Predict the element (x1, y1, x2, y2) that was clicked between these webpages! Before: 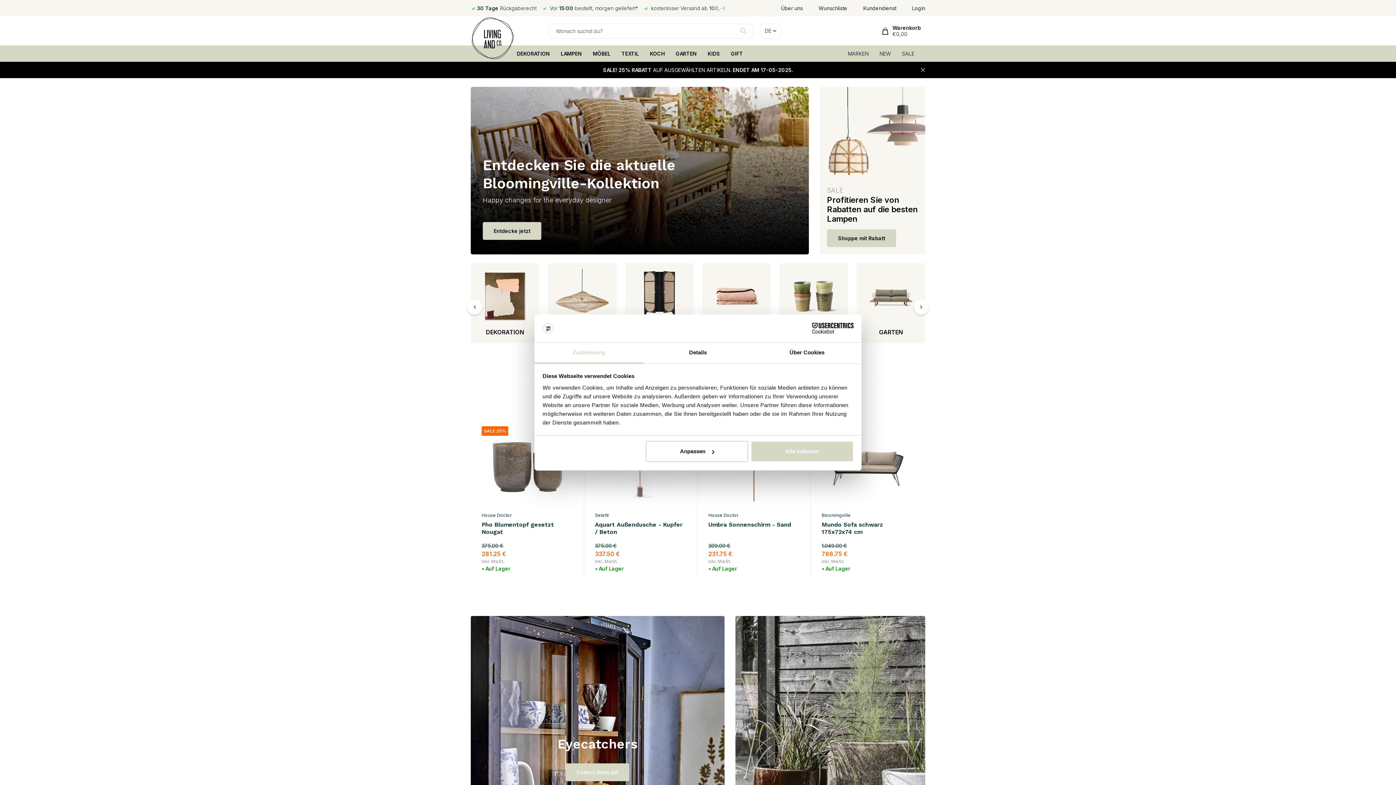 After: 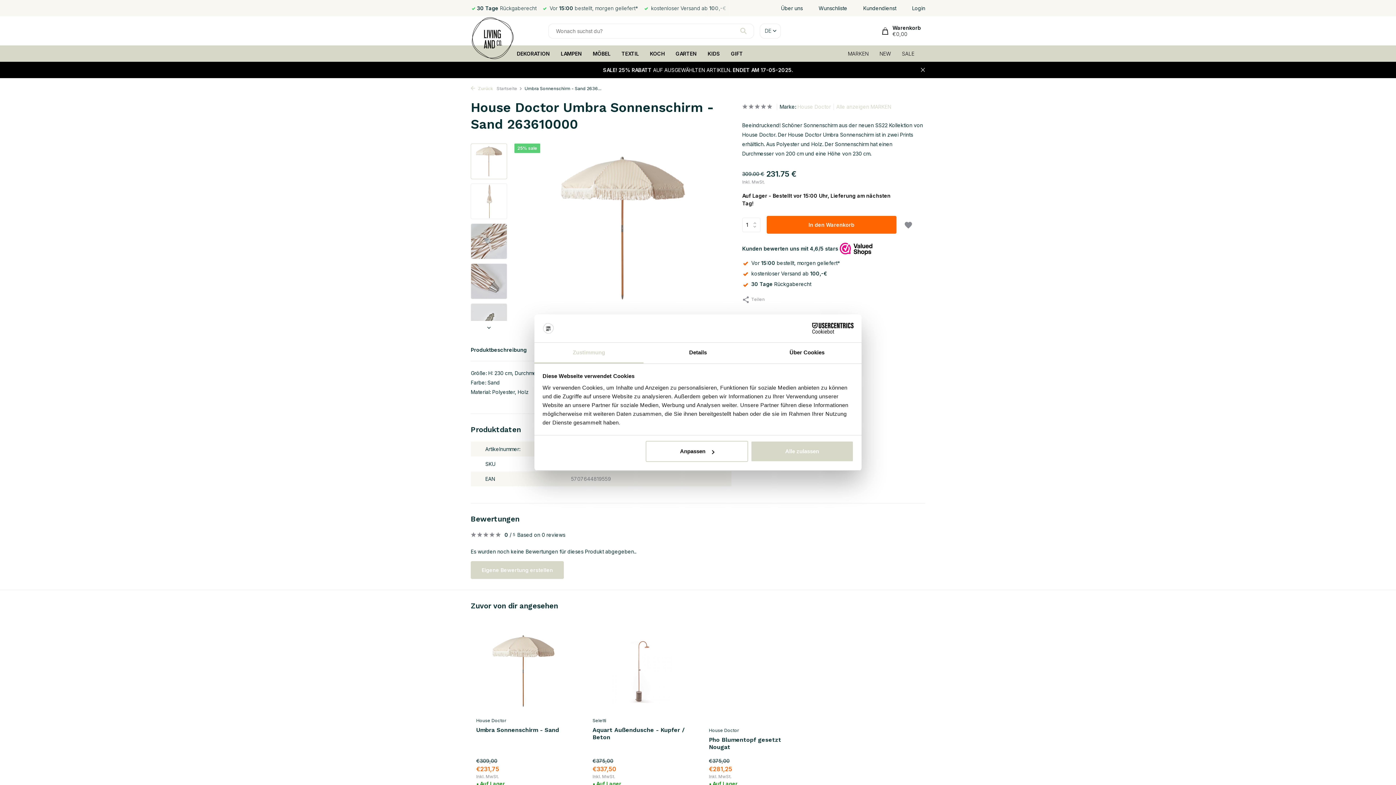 Action: bbox: (708, 521, 800, 528) label: Umbra Sonnenschirm - Sand